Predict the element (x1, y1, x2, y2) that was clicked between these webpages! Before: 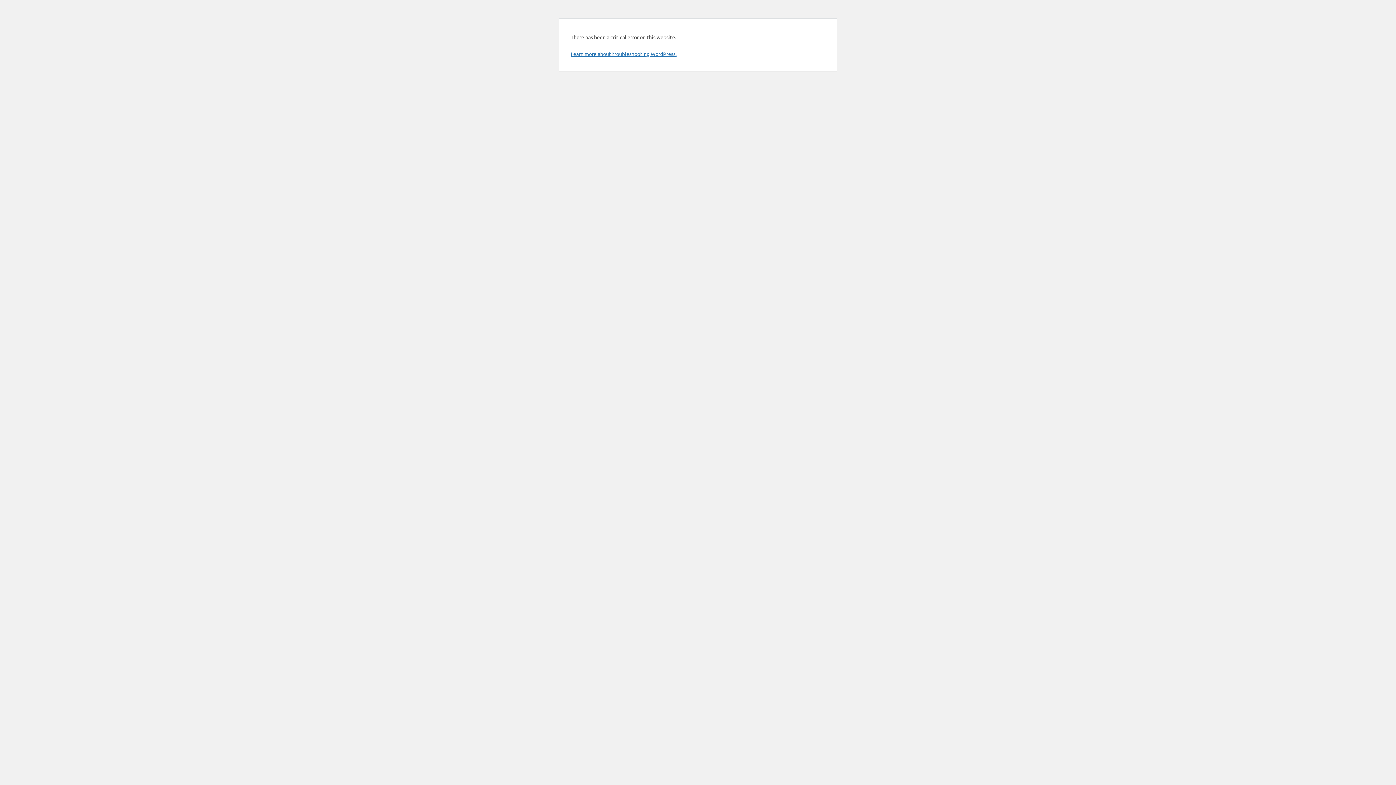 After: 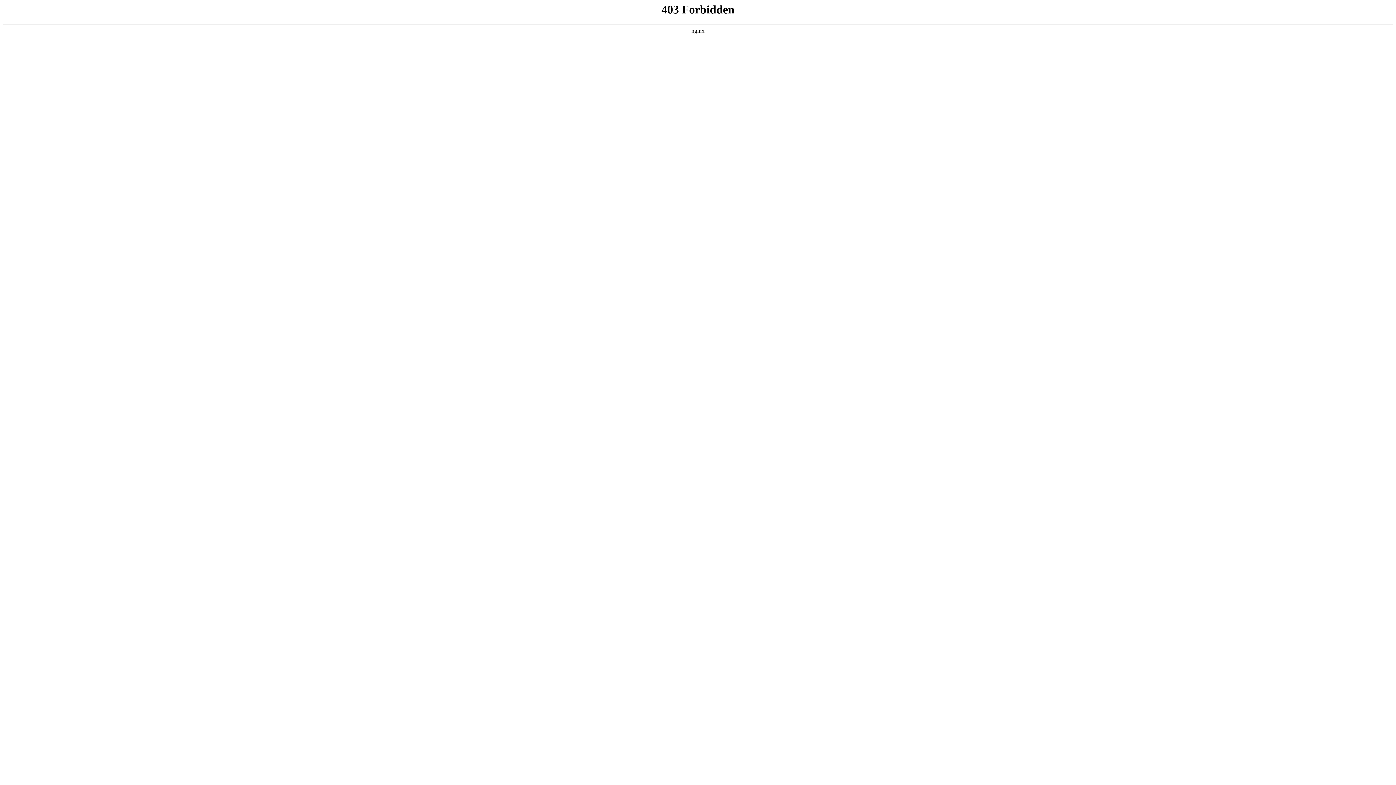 Action: bbox: (570, 50, 676, 57) label: Learn more about troubleshooting WordPress.